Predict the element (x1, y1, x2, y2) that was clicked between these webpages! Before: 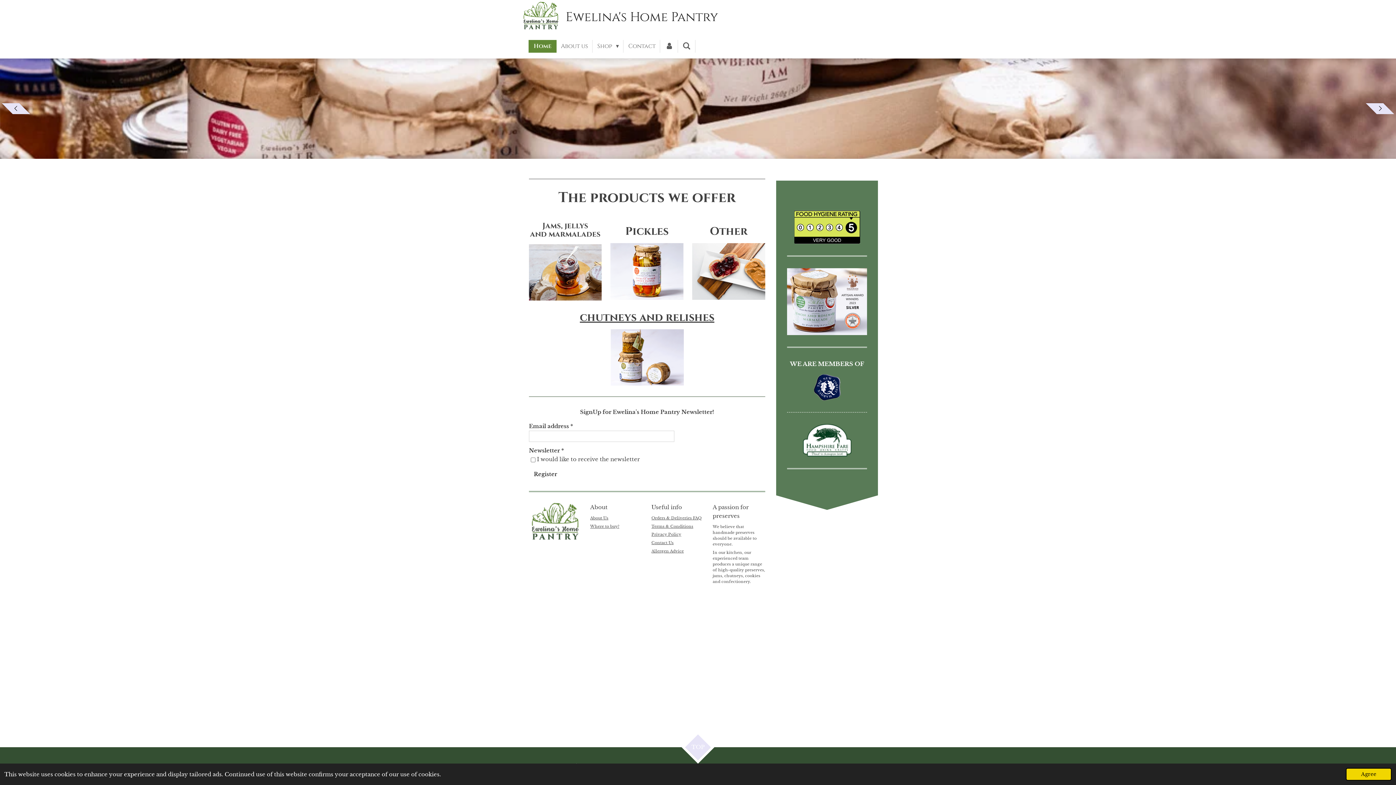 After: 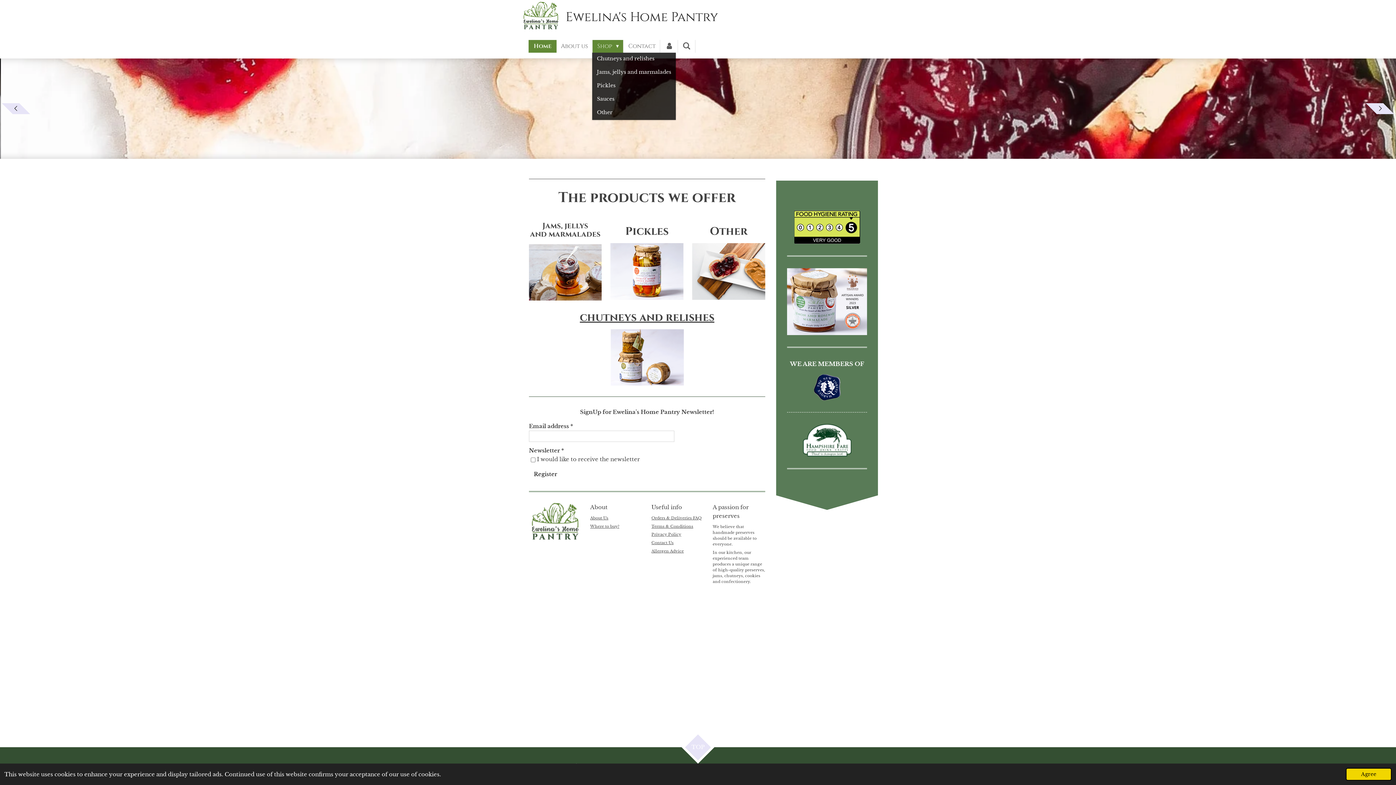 Action: label: Shop  bbox: (592, 40, 623, 52)